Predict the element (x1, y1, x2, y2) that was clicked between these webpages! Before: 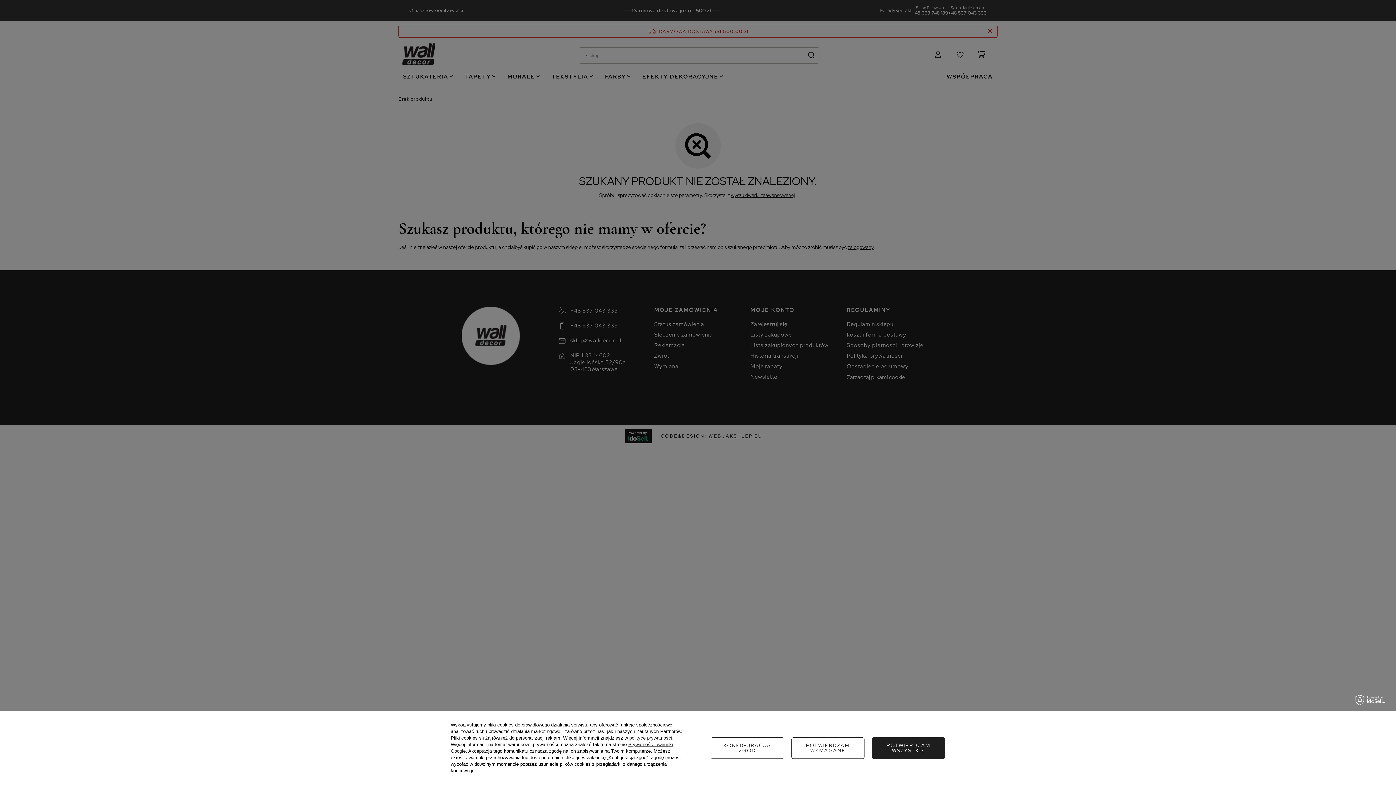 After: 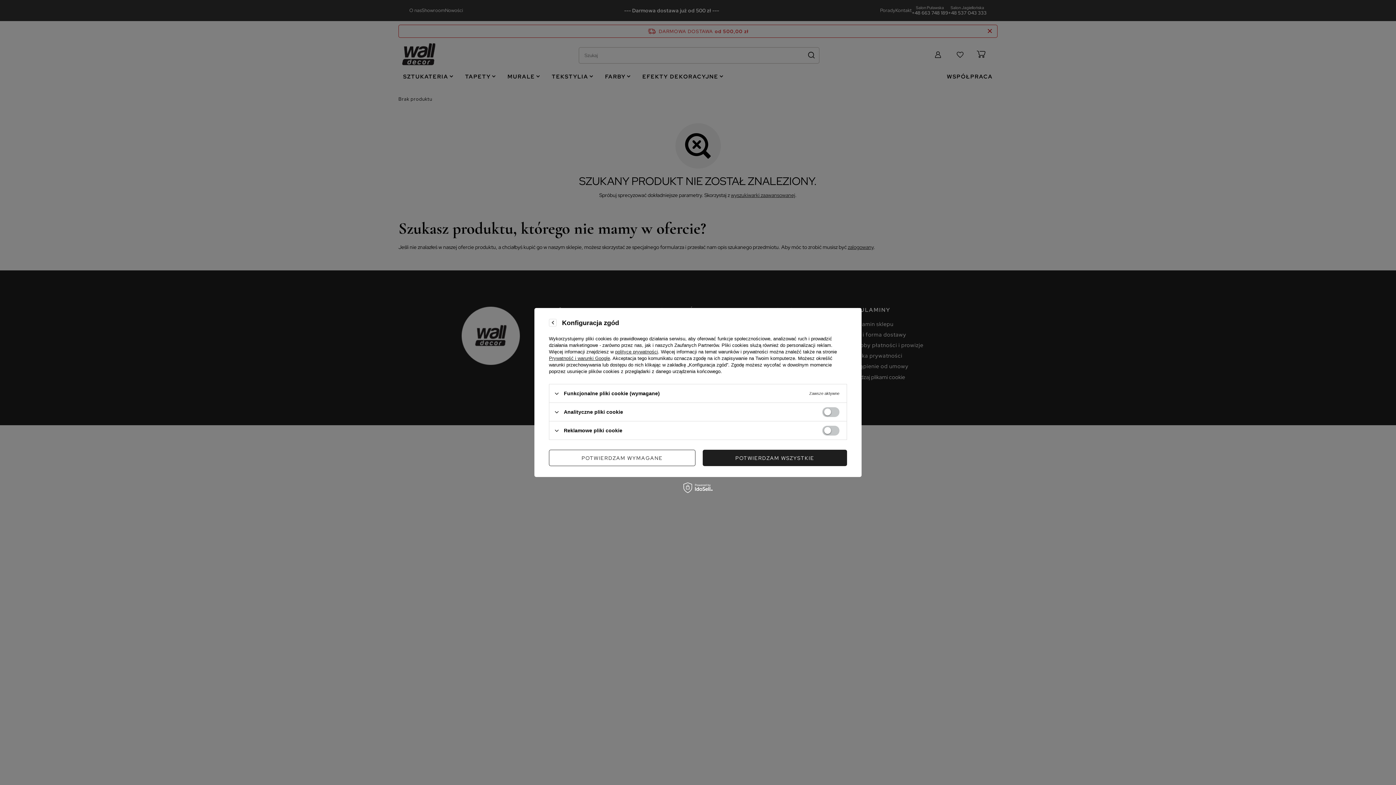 Action: label: KONFIGURACJA ZGÓD bbox: (710, 737, 784, 759)